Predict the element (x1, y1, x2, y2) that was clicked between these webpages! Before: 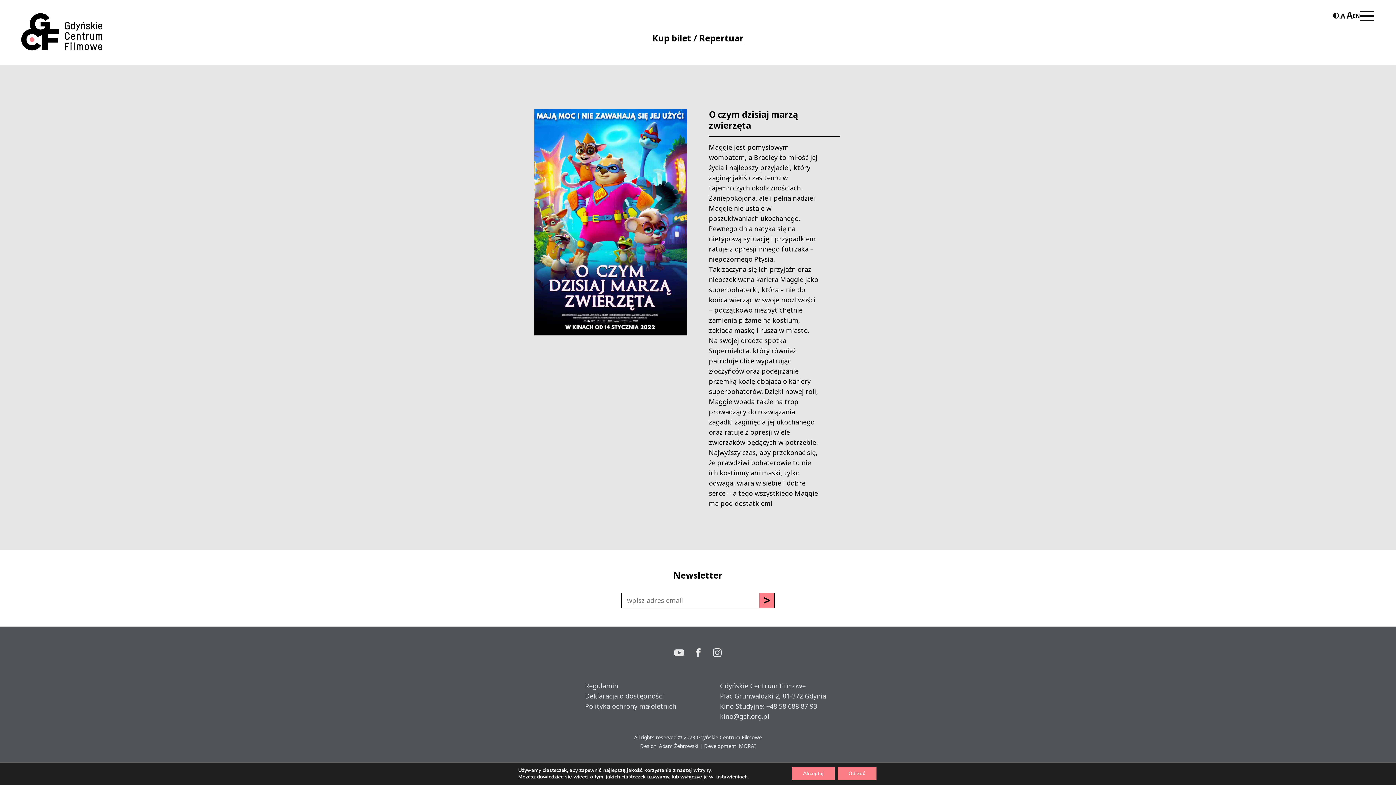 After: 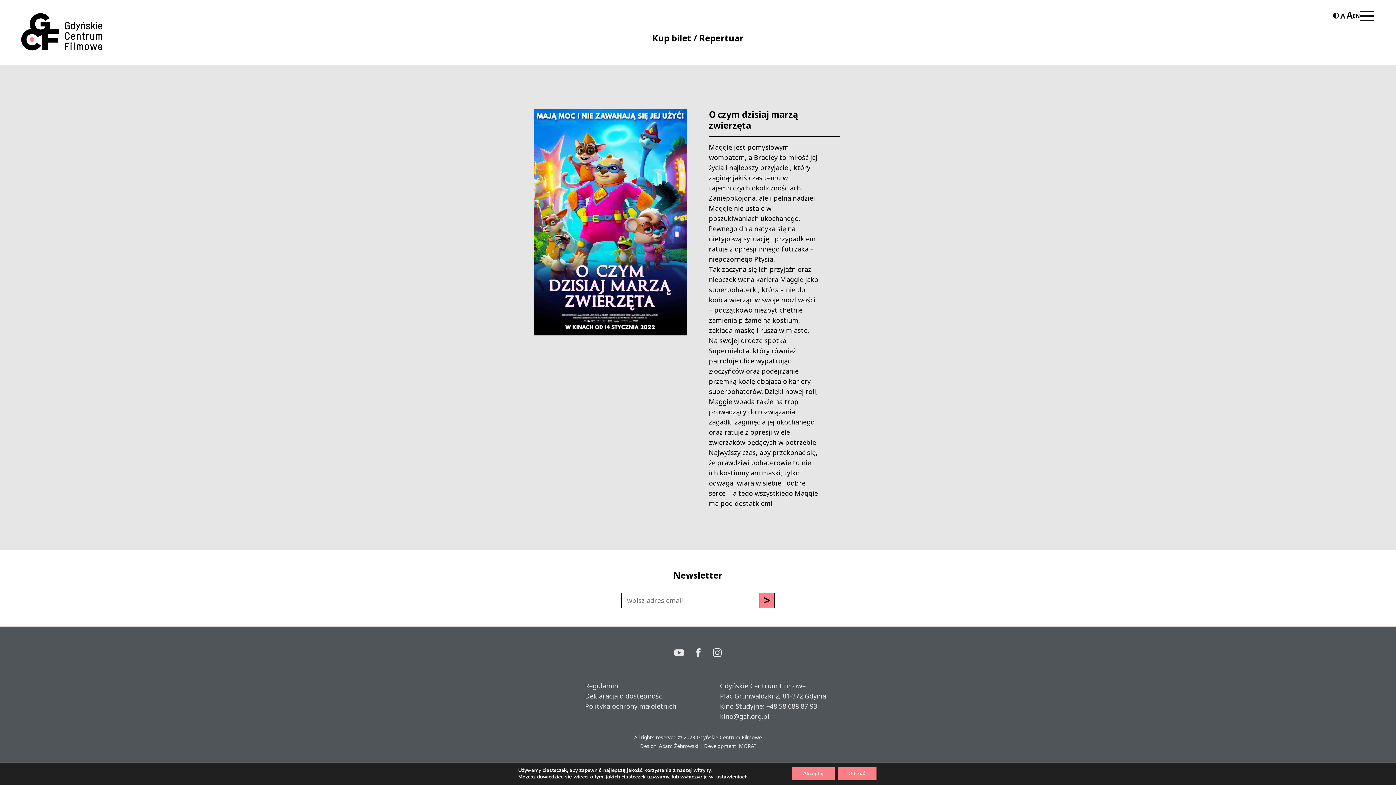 Action: bbox: (585, 701, 676, 711) label: Polityka ochrony małoletnich